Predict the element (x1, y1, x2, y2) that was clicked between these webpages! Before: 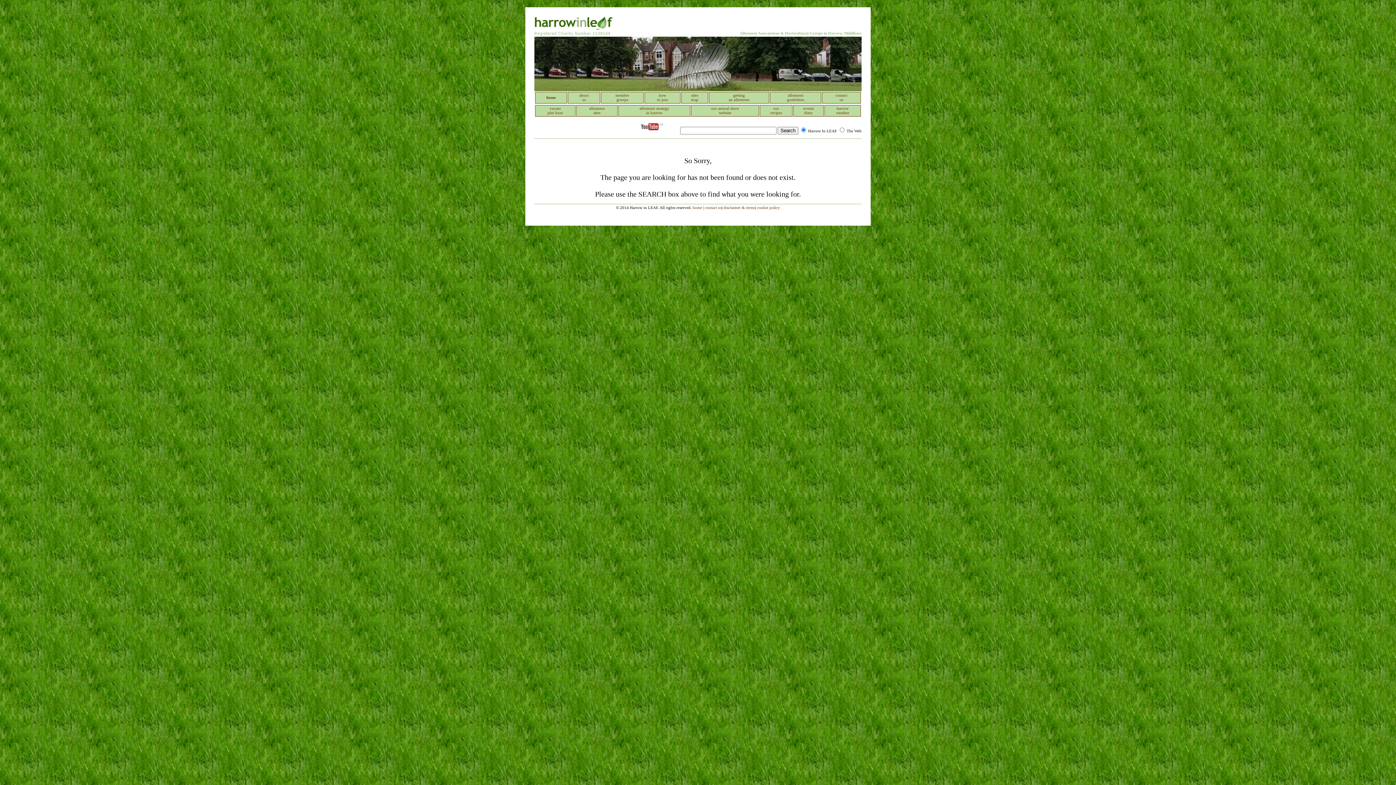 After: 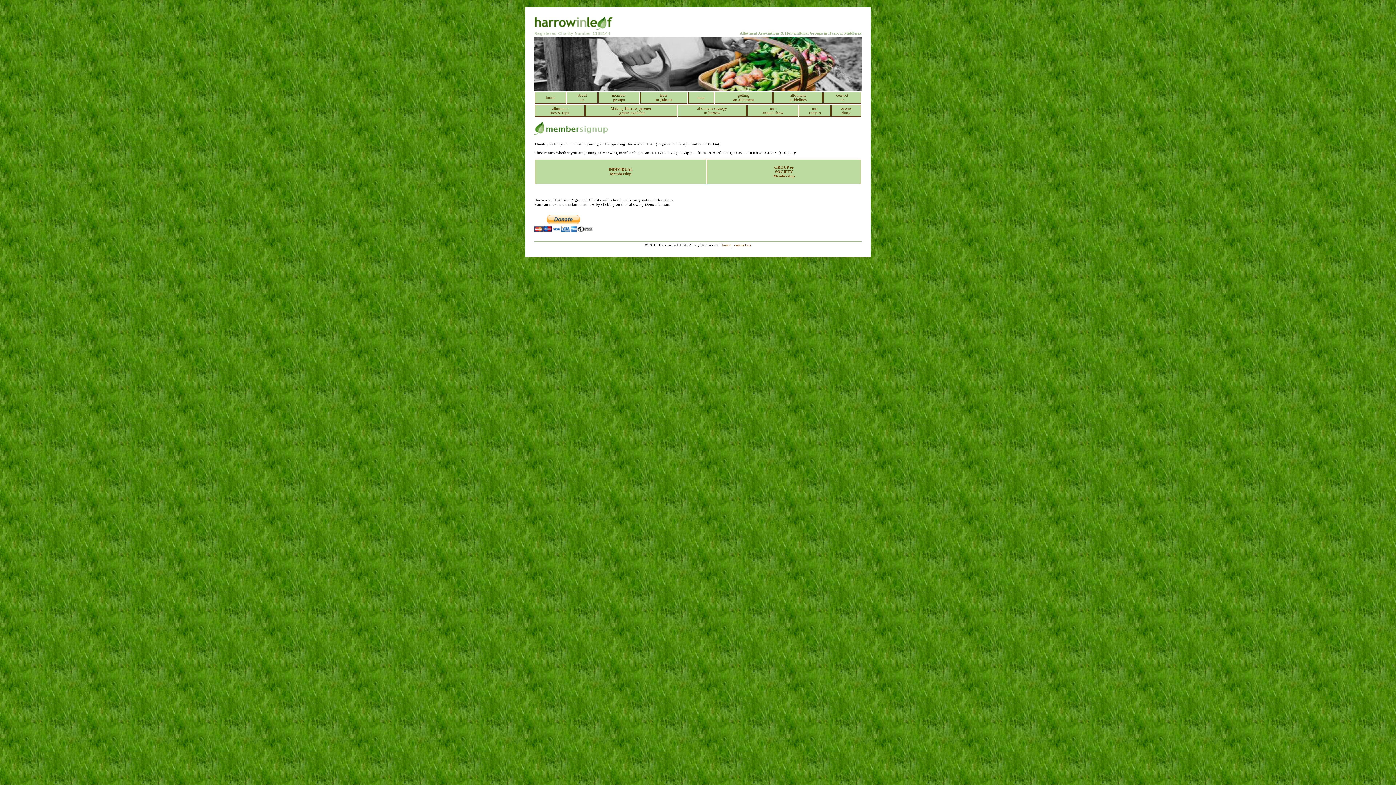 Action: label: how
to join bbox: (646, 93, 678, 101)